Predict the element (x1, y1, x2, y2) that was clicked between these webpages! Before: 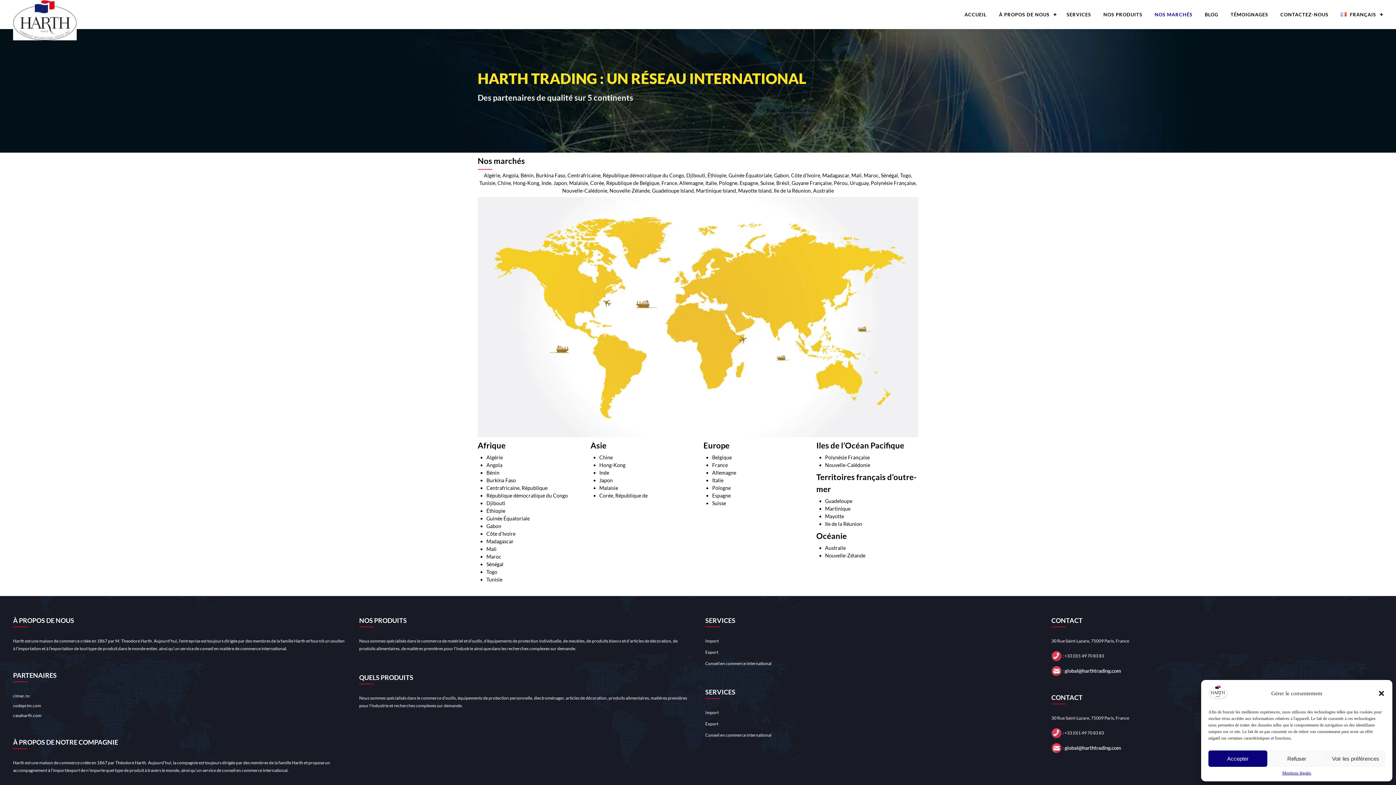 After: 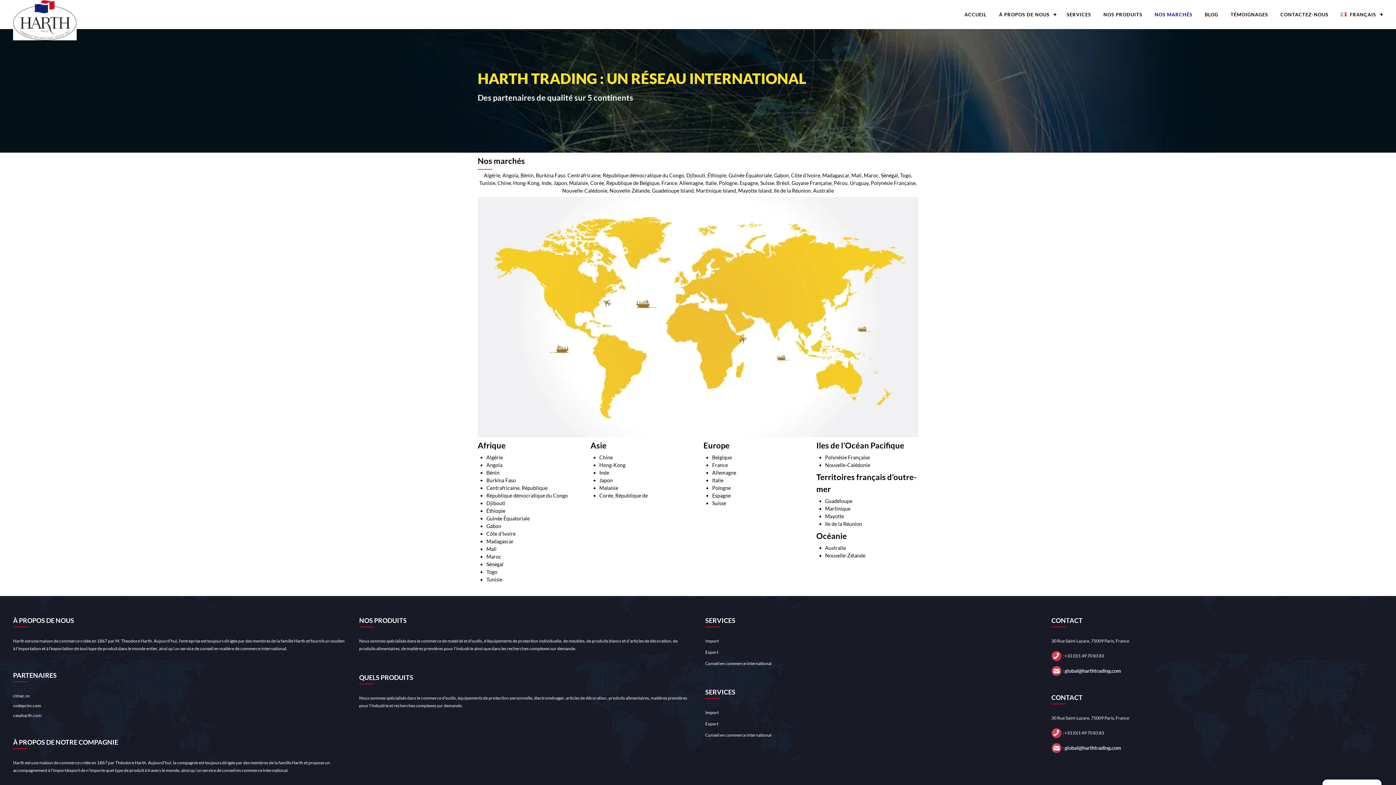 Action: label: Fermer la boîte de dialogue bbox: (1378, 690, 1385, 697)